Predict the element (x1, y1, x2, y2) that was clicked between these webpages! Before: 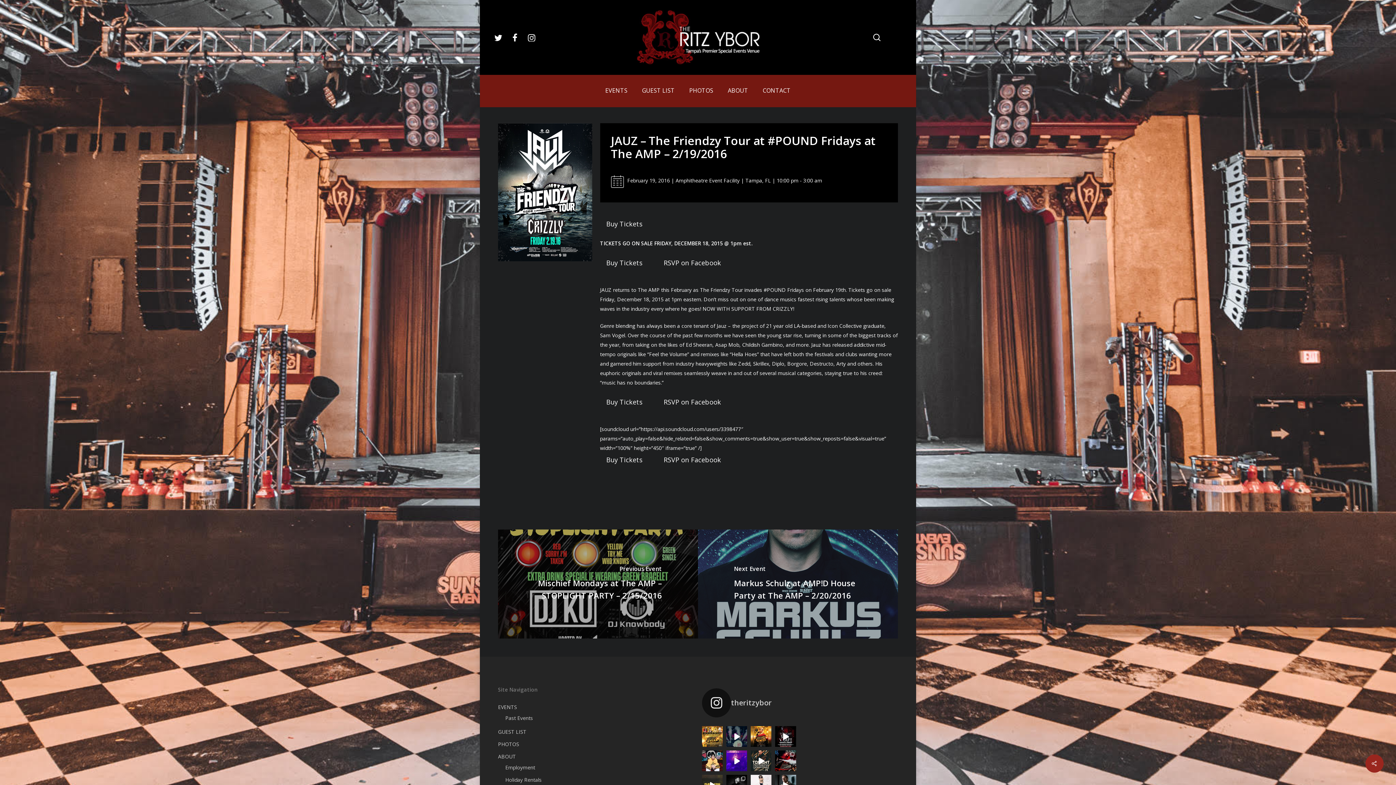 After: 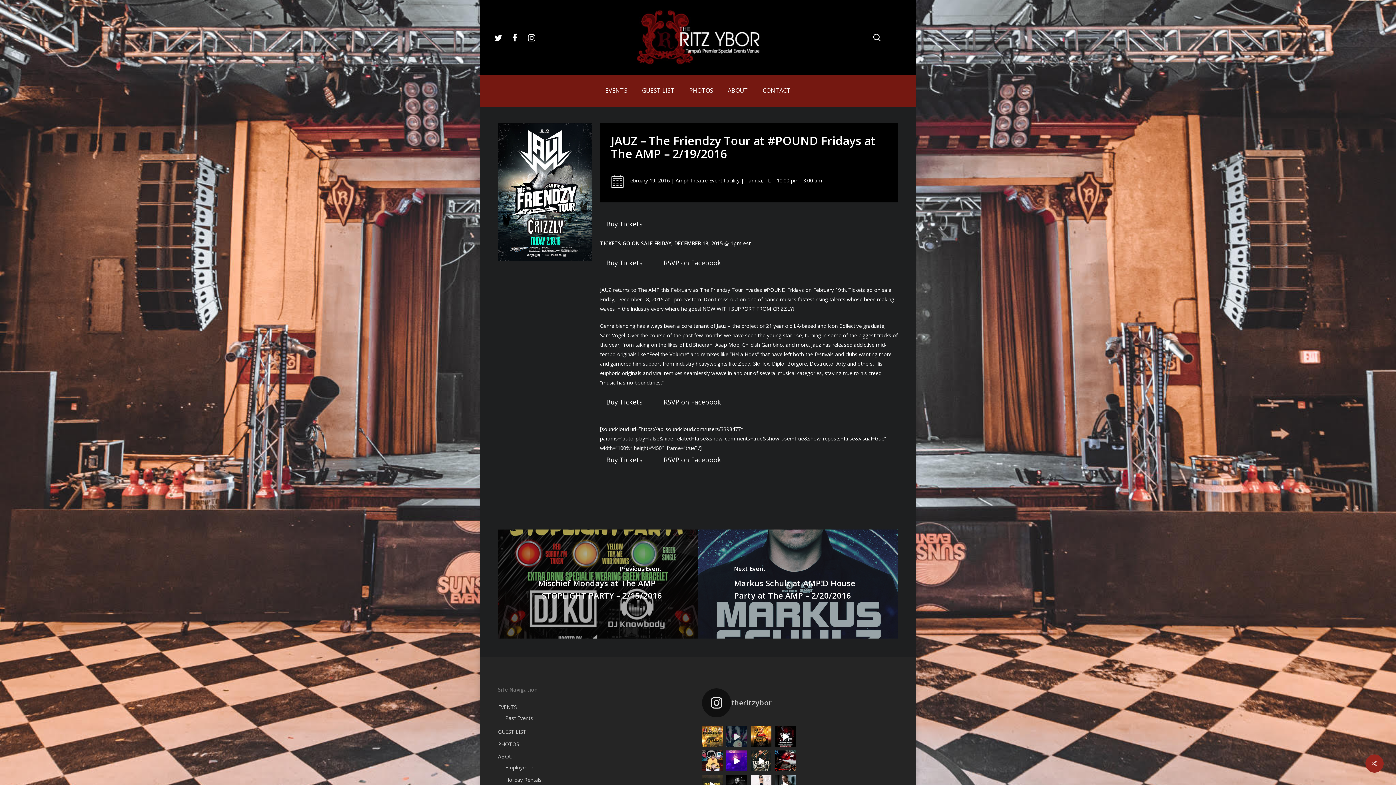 Action: bbox: (726, 726, 747, 747) label: ONE WEEK AWAY! 🚨 @Mitis' UNITY Tour with specia